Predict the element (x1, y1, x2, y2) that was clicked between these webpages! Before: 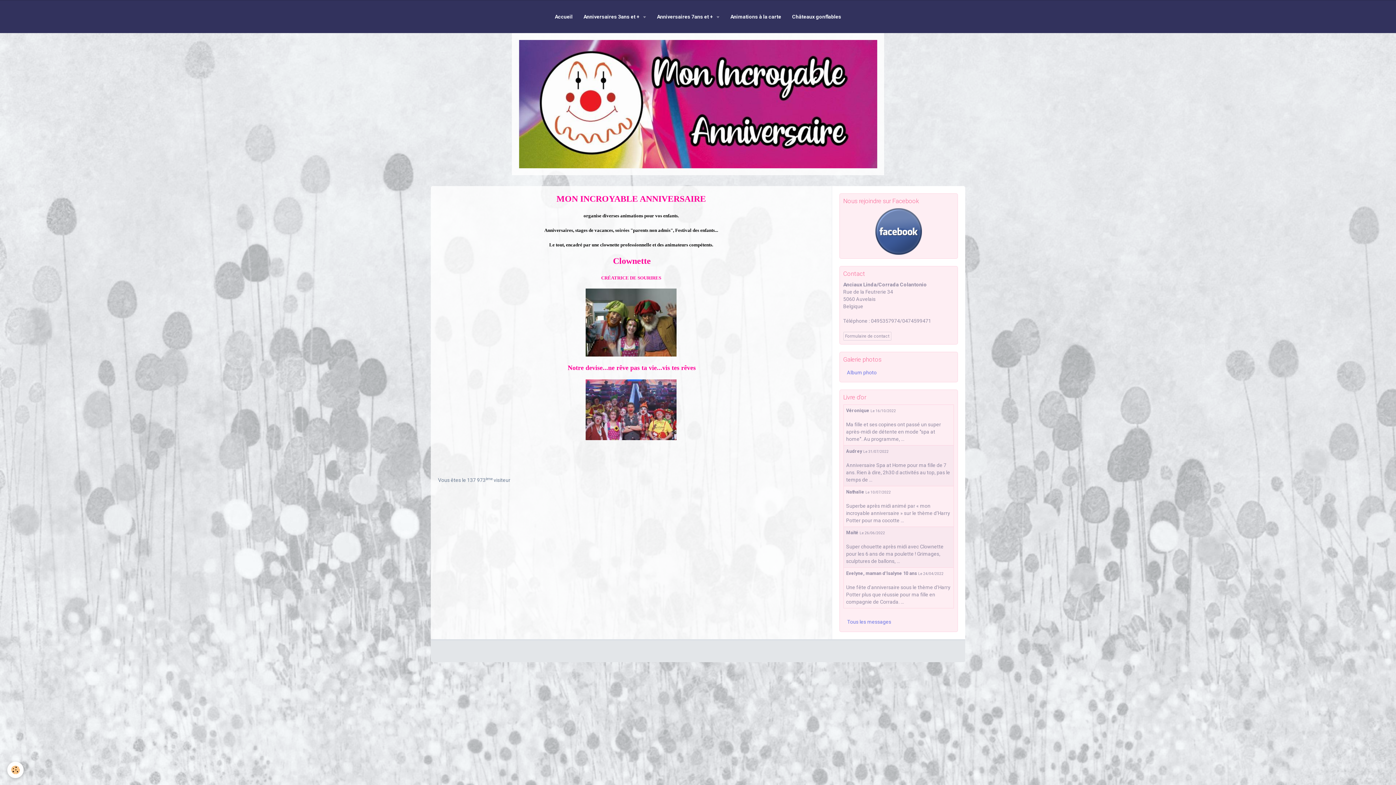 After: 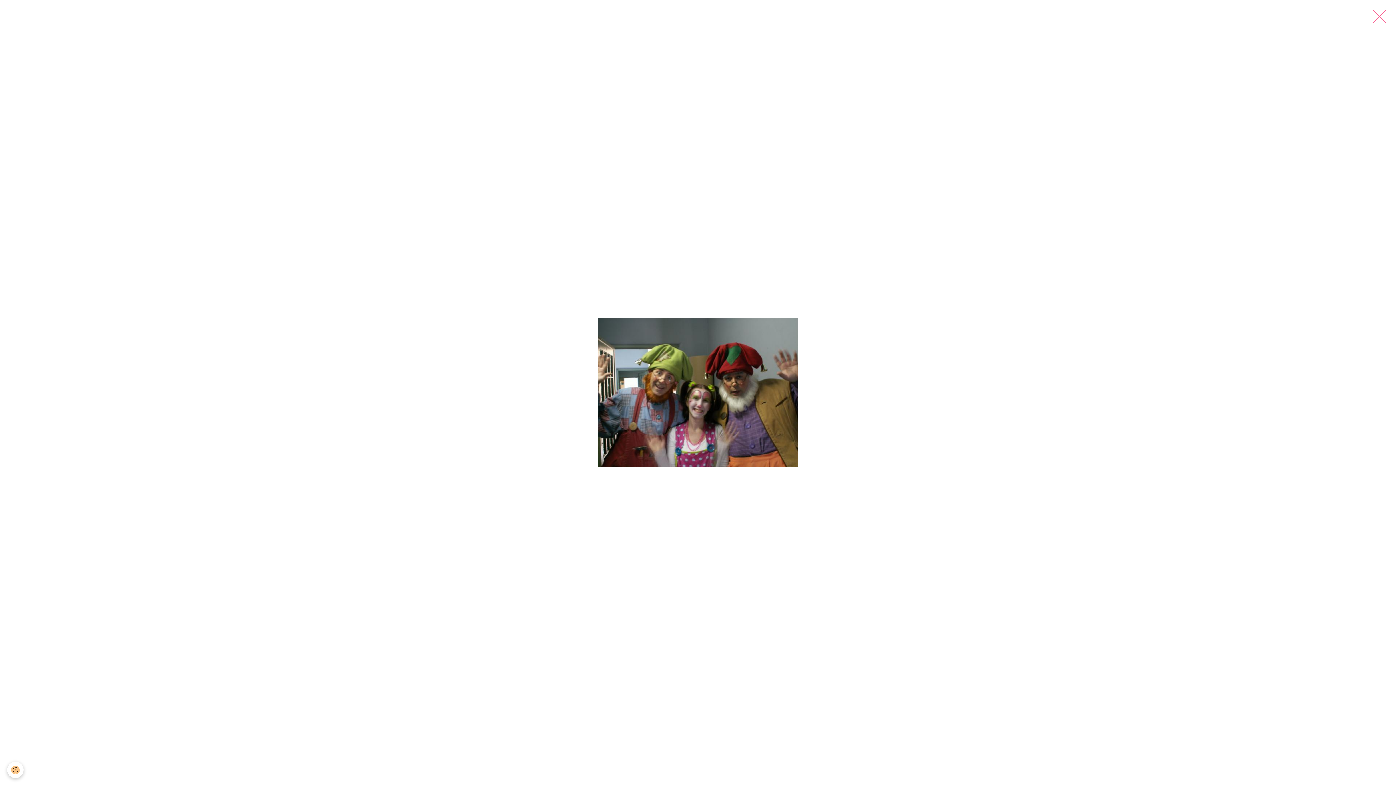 Action: bbox: (438, 288, 824, 356)